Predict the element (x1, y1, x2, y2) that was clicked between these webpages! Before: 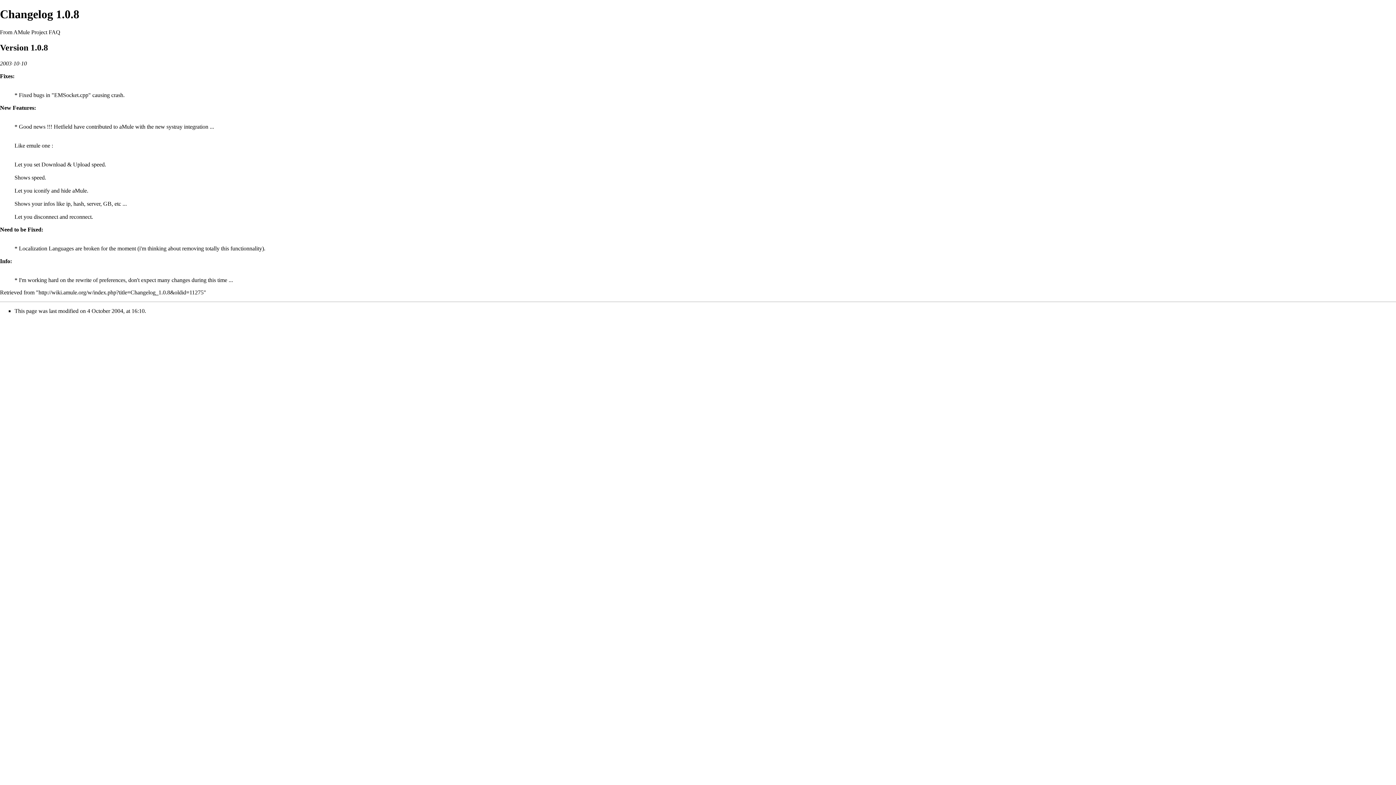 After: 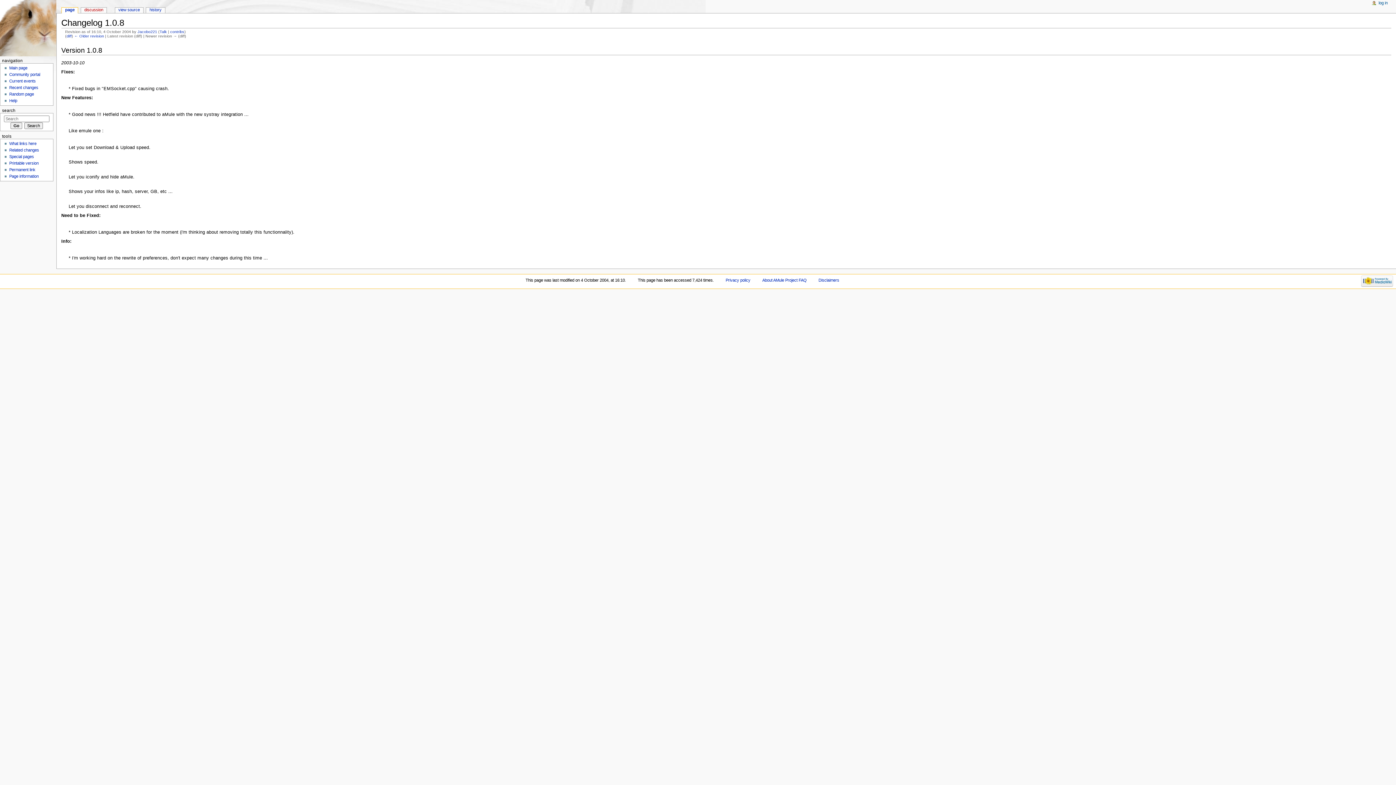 Action: bbox: (38, 289, 203, 295) label: http://wiki.amule.org/w/index.php?title=Changelog_1.0.8&oldid=11275